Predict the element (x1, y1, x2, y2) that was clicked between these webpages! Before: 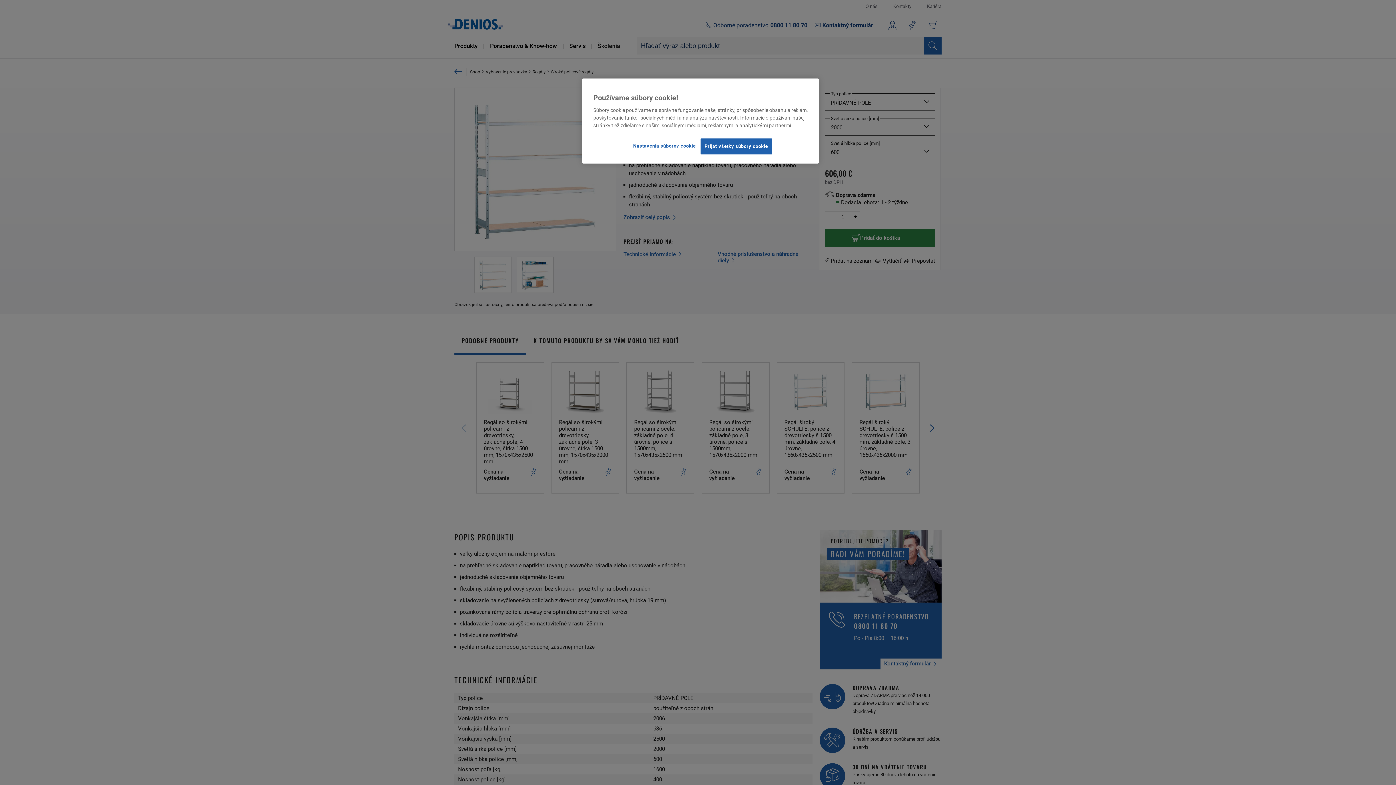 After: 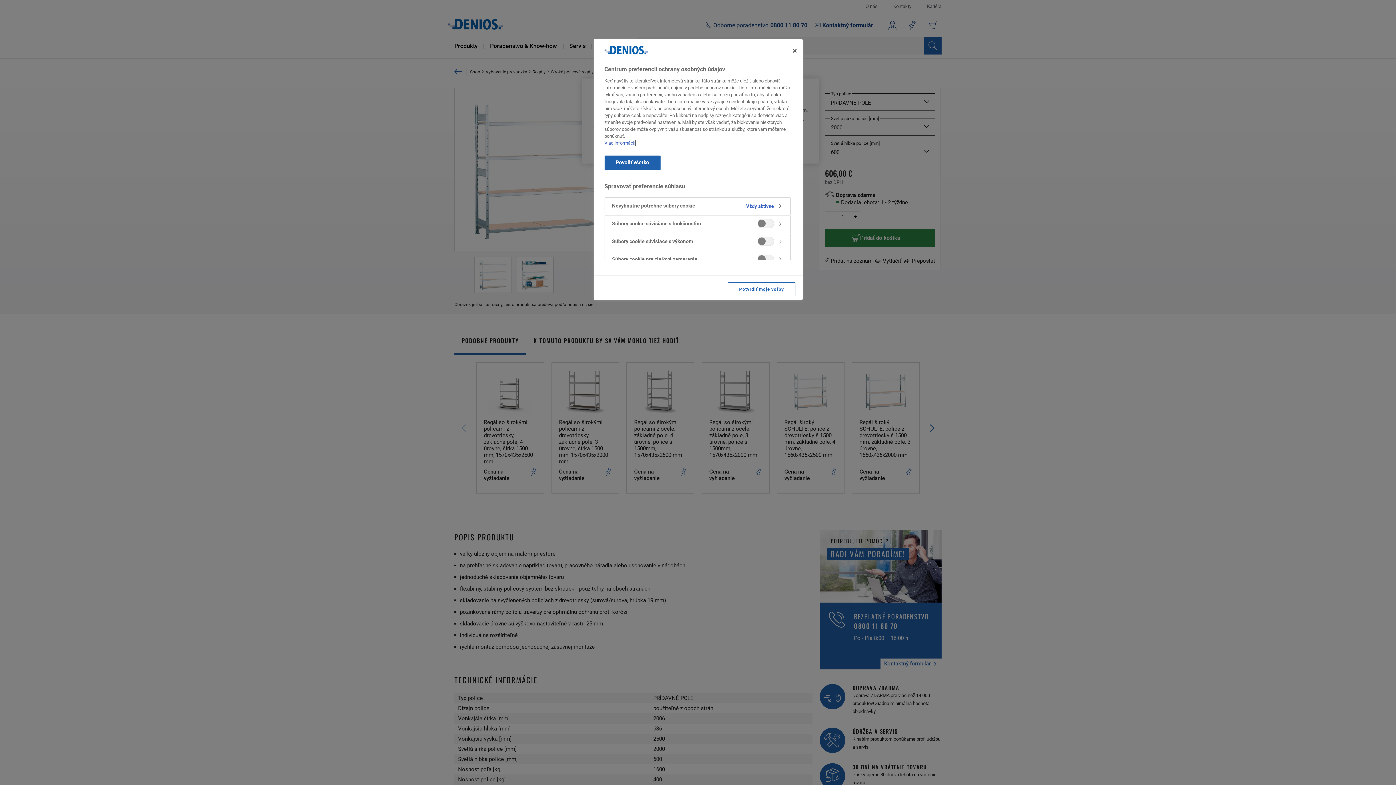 Action: bbox: (633, 138, 695, 153) label: Nastavenia súborov cookie